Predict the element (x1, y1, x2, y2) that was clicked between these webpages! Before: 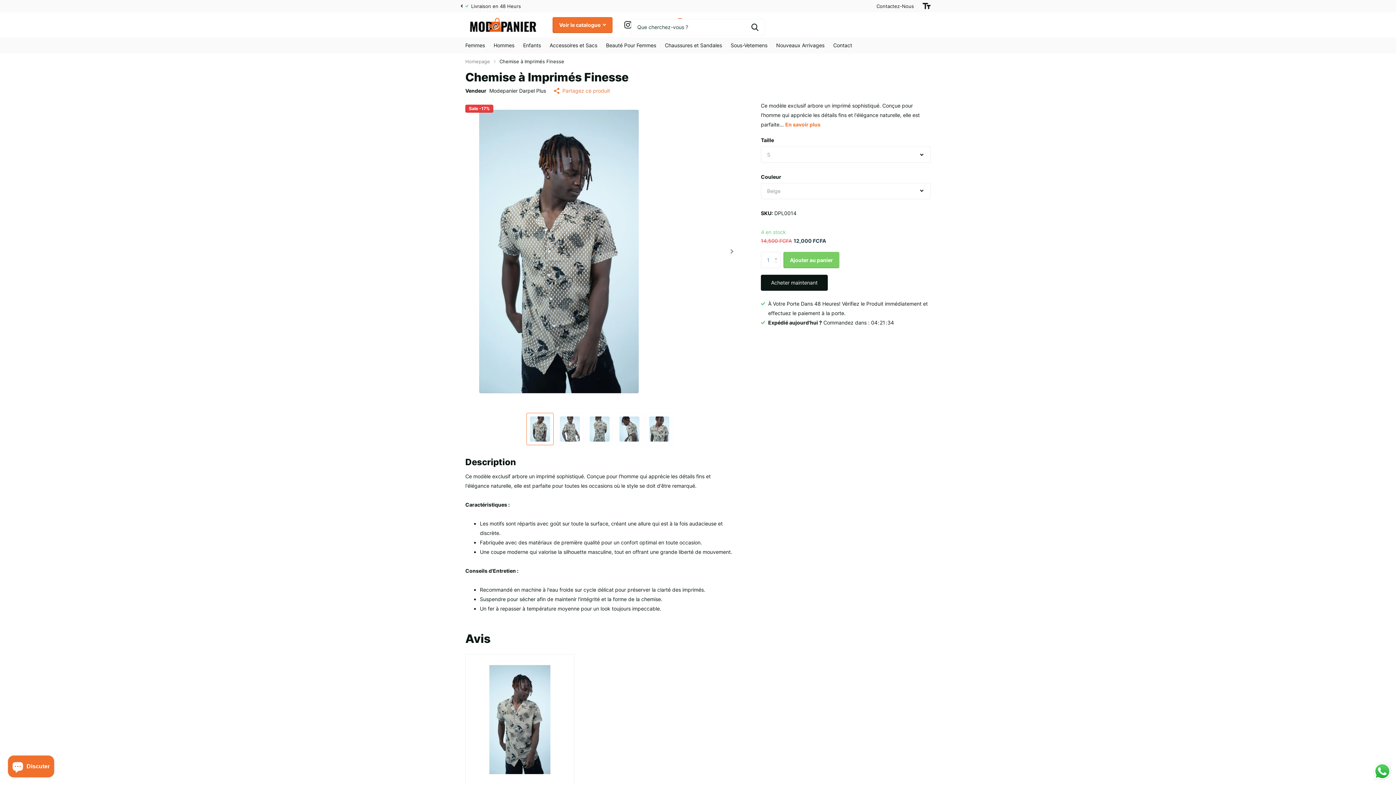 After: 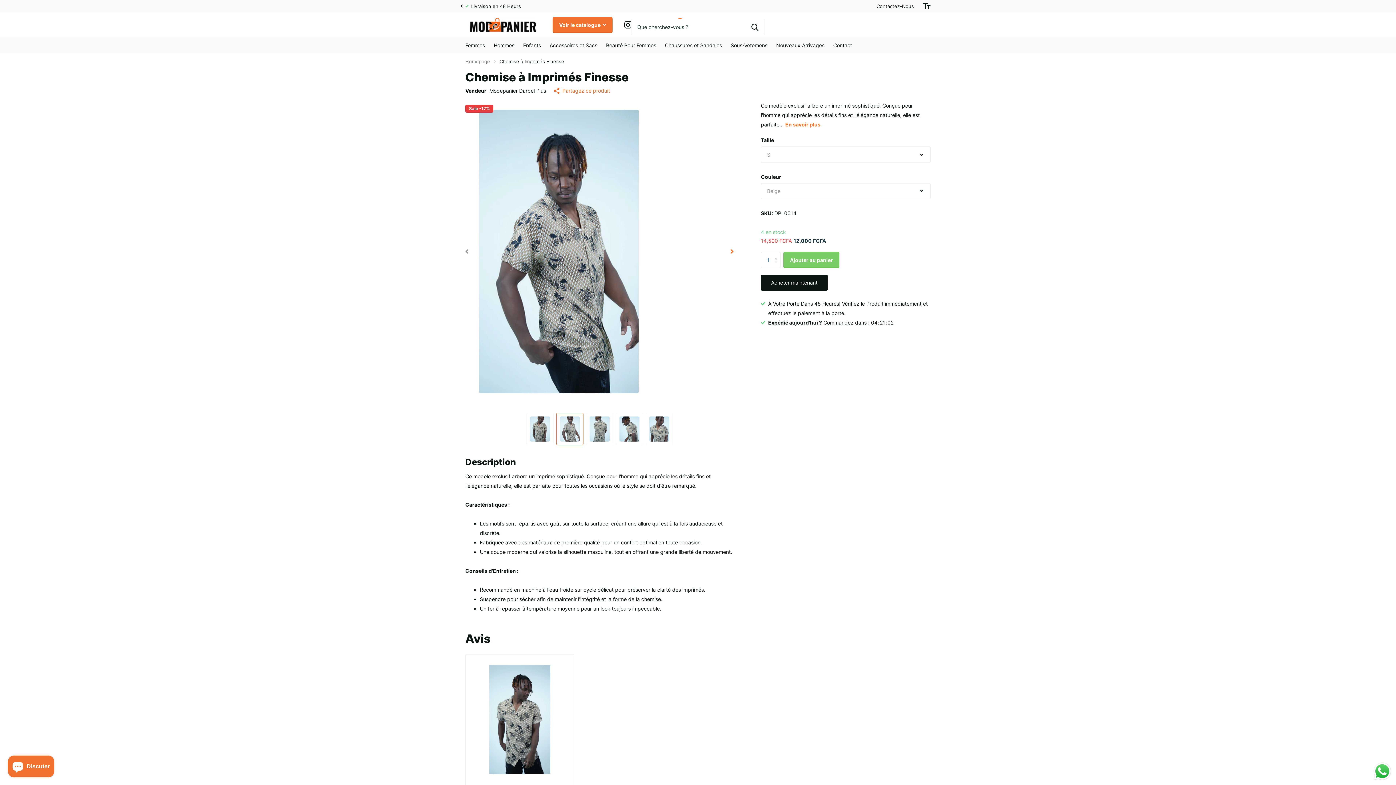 Action: bbox: (720, 101, 744, 402) label: Next slide